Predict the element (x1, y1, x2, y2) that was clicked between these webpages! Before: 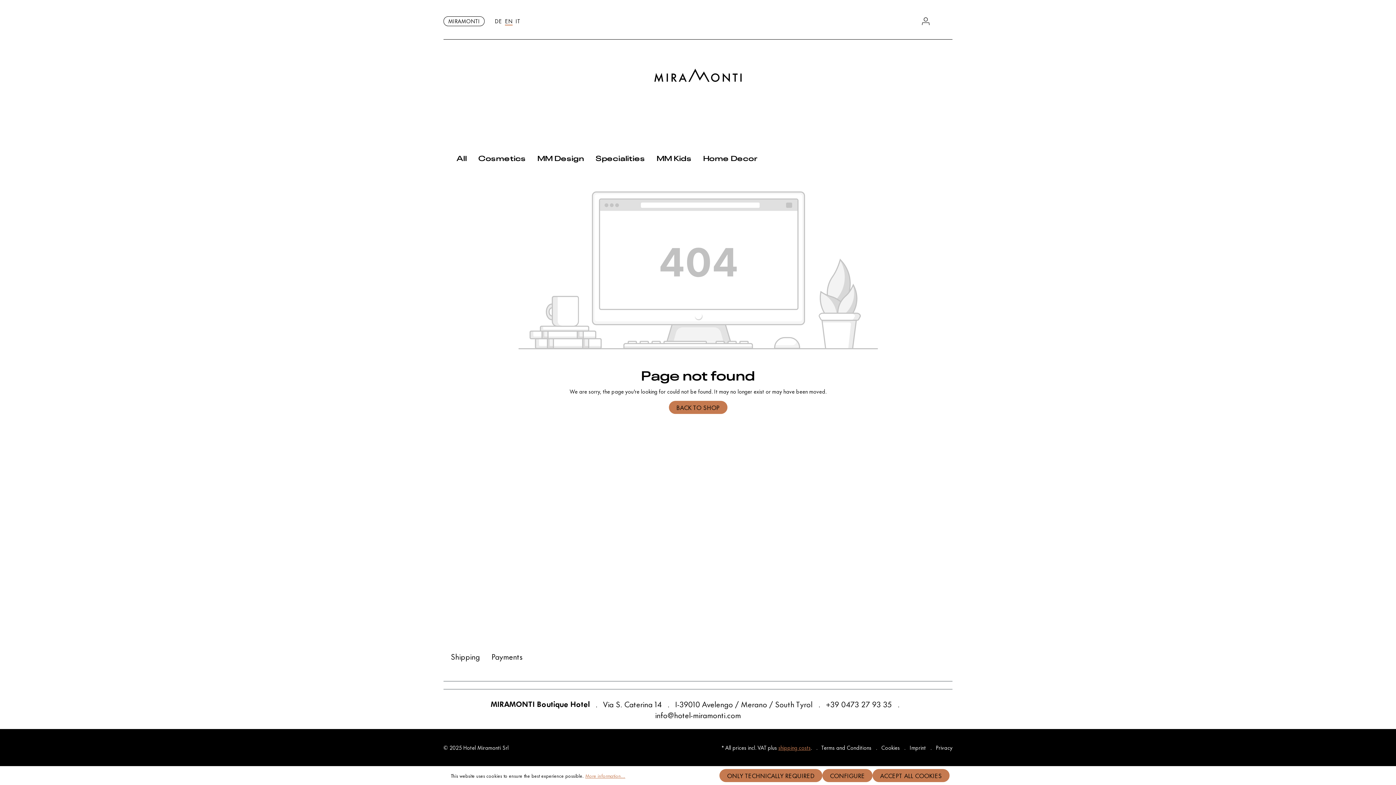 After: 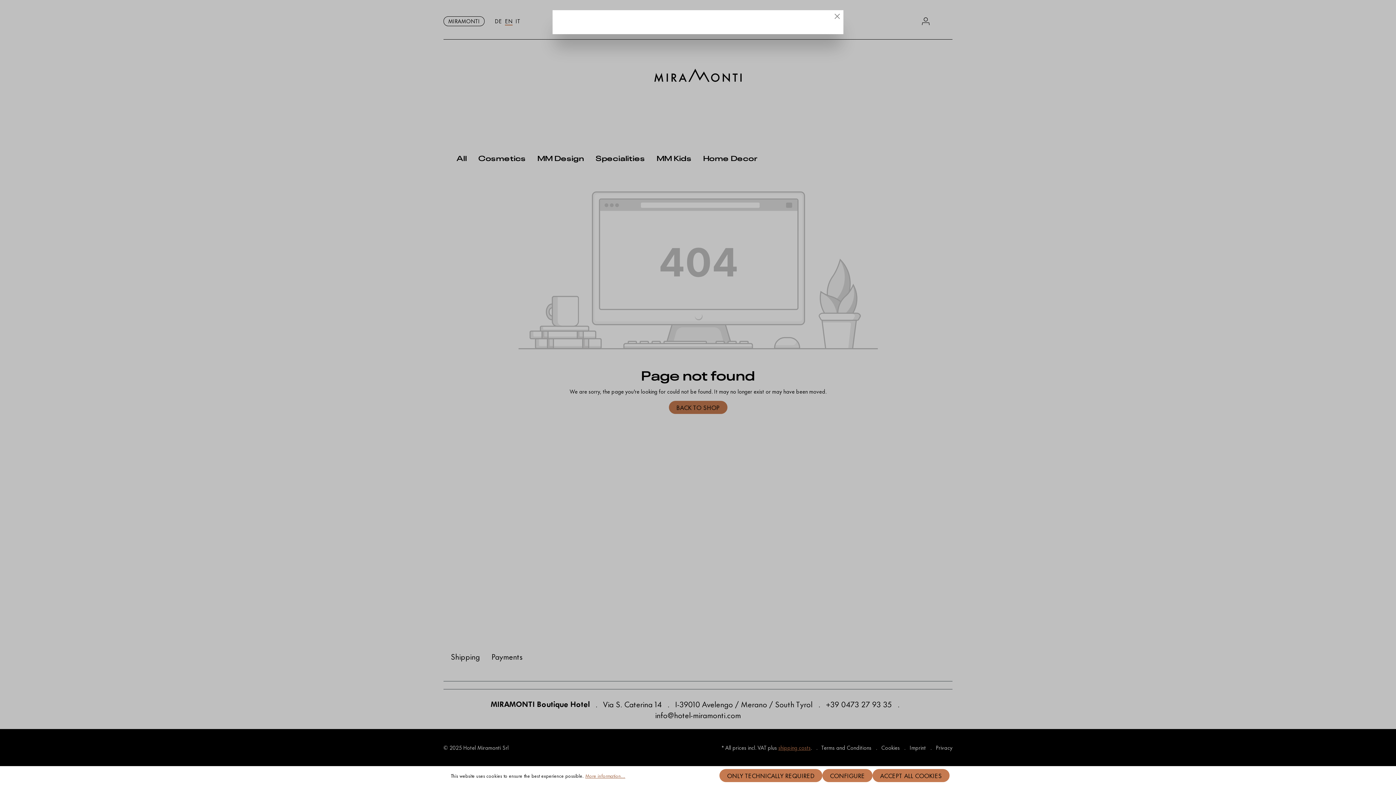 Action: label: More information... bbox: (585, 772, 625, 779)